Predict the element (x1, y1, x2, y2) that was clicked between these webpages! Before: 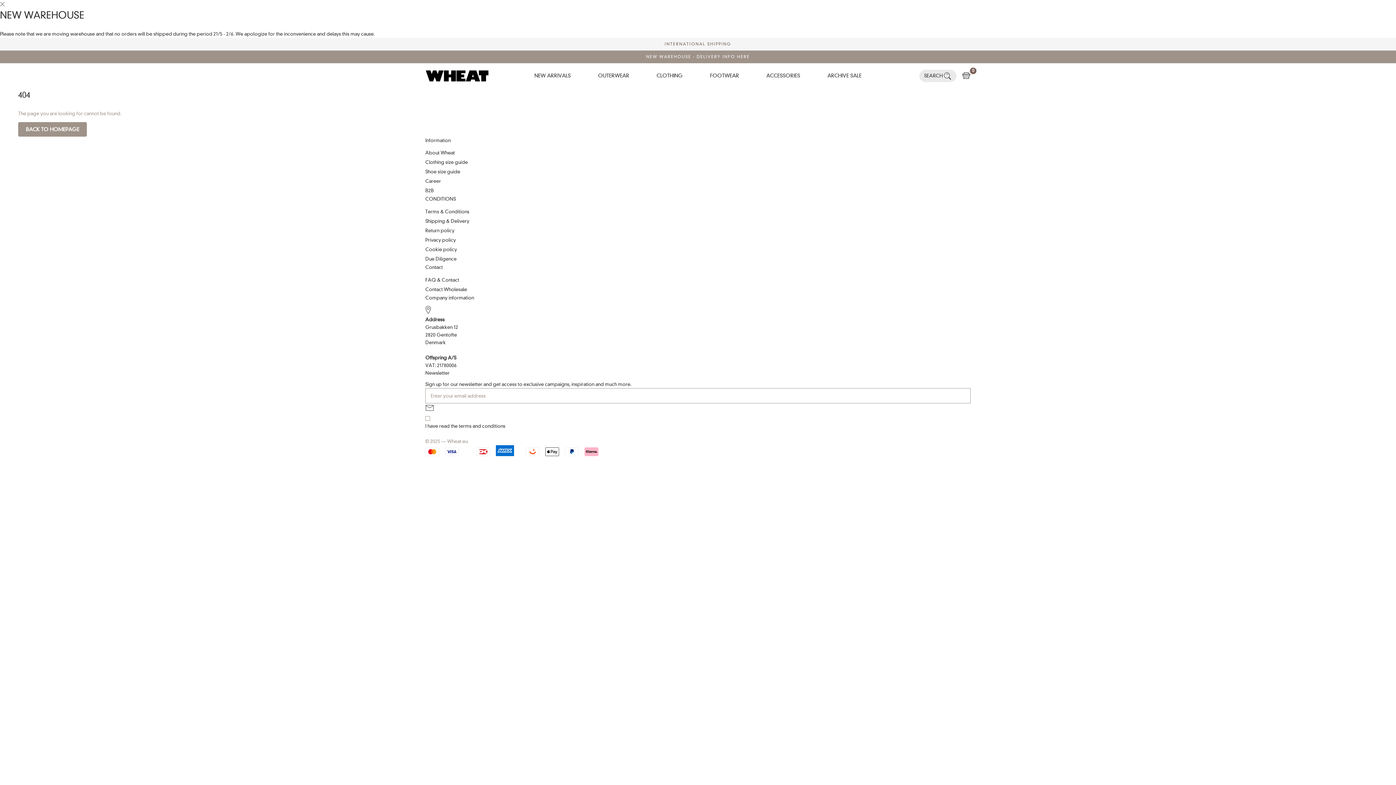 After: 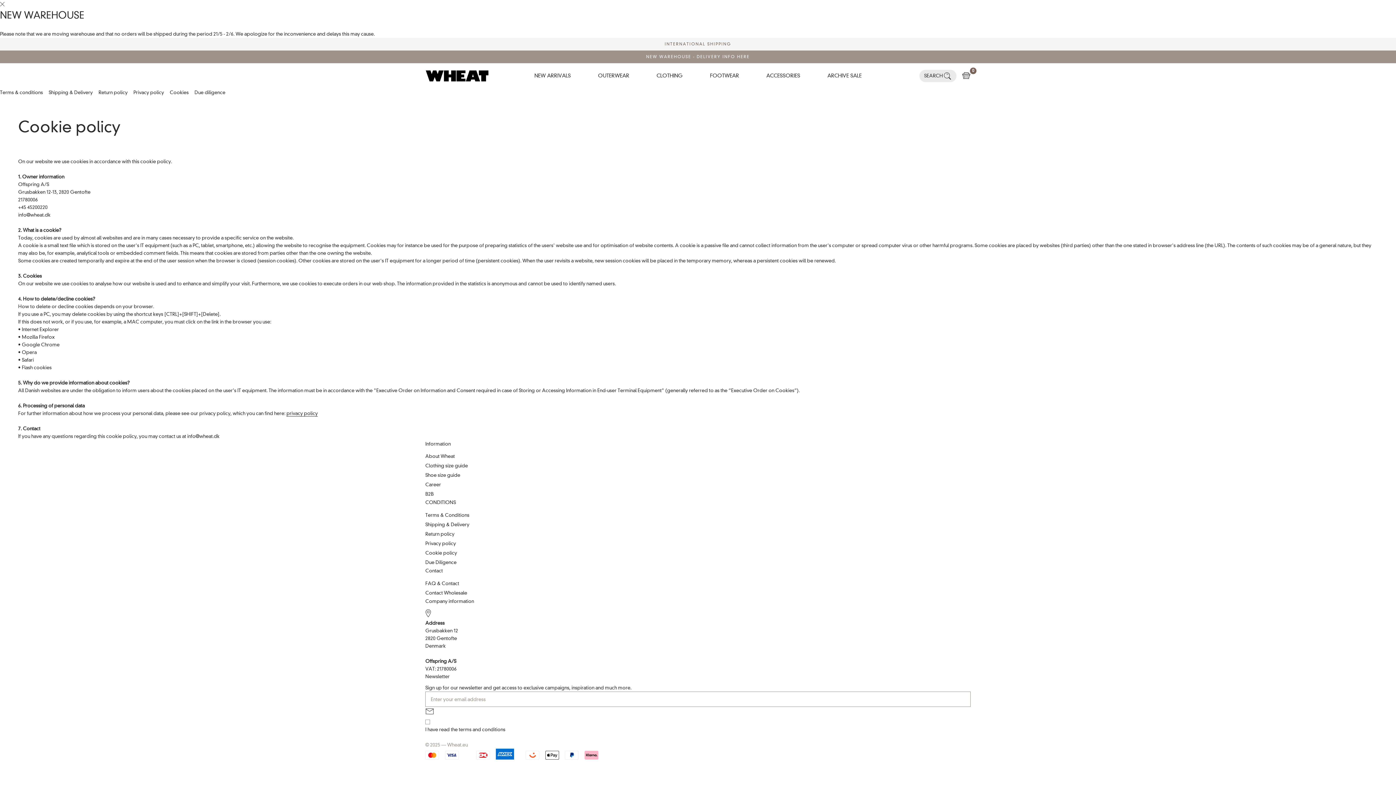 Action: bbox: (425, 244, 970, 254) label: Cookie policy